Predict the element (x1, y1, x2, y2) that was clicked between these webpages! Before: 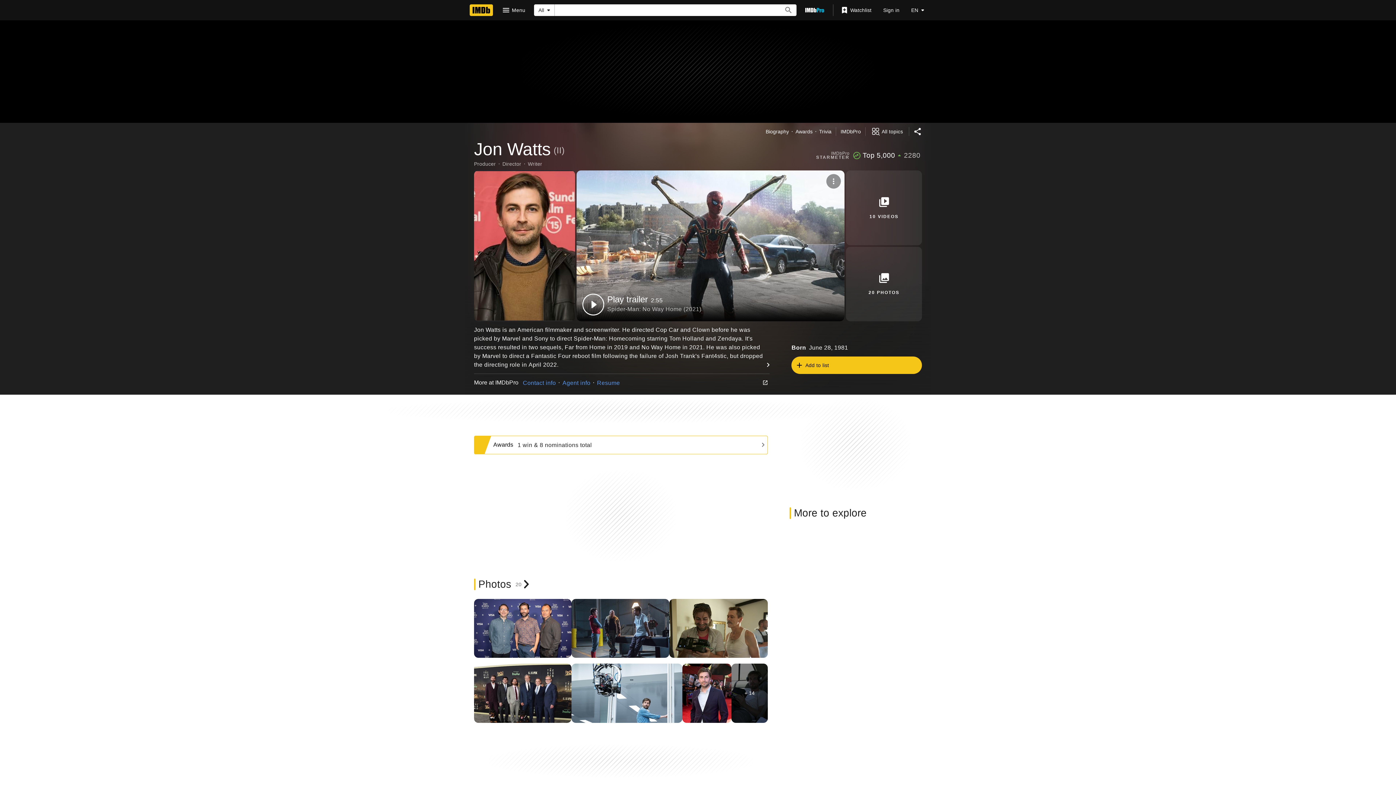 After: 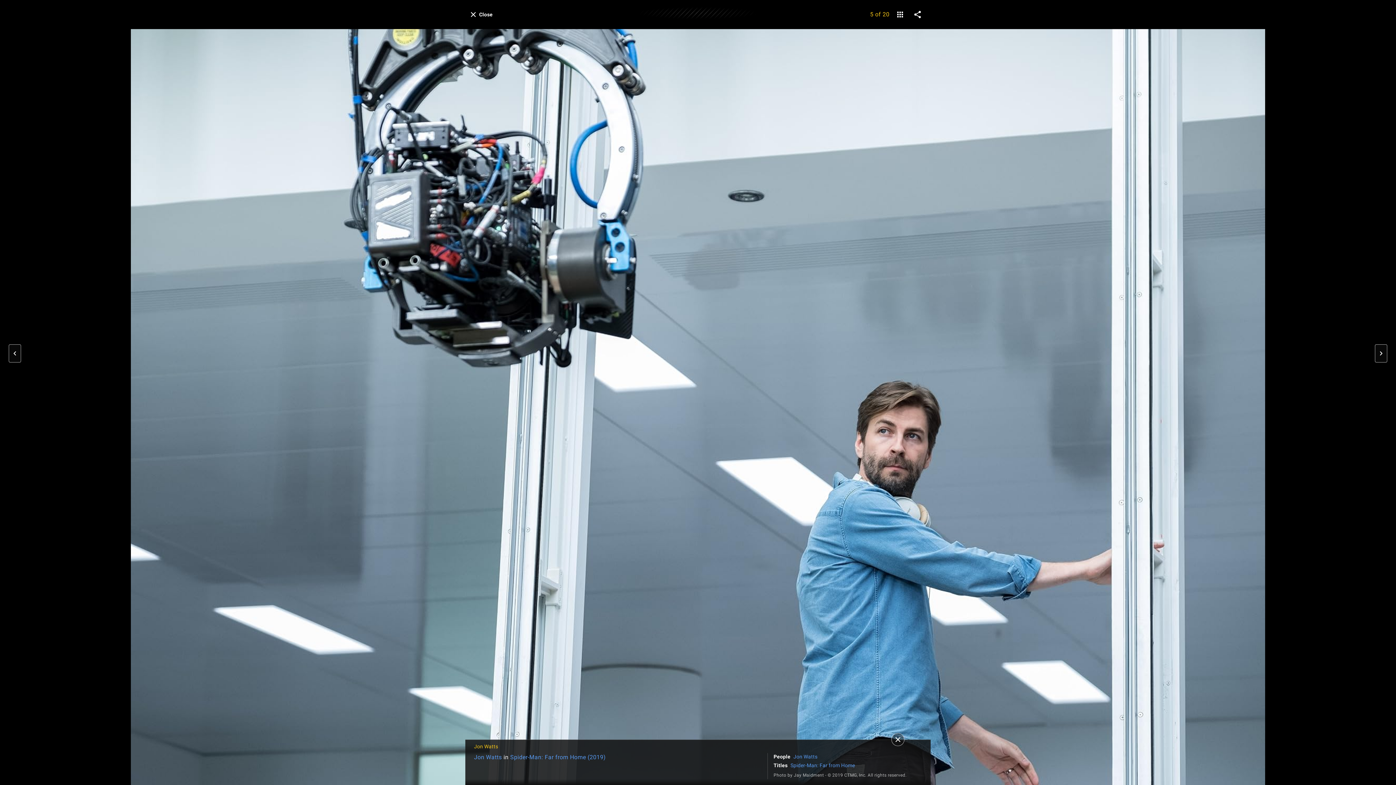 Action: bbox: (571, 664, 682, 723)